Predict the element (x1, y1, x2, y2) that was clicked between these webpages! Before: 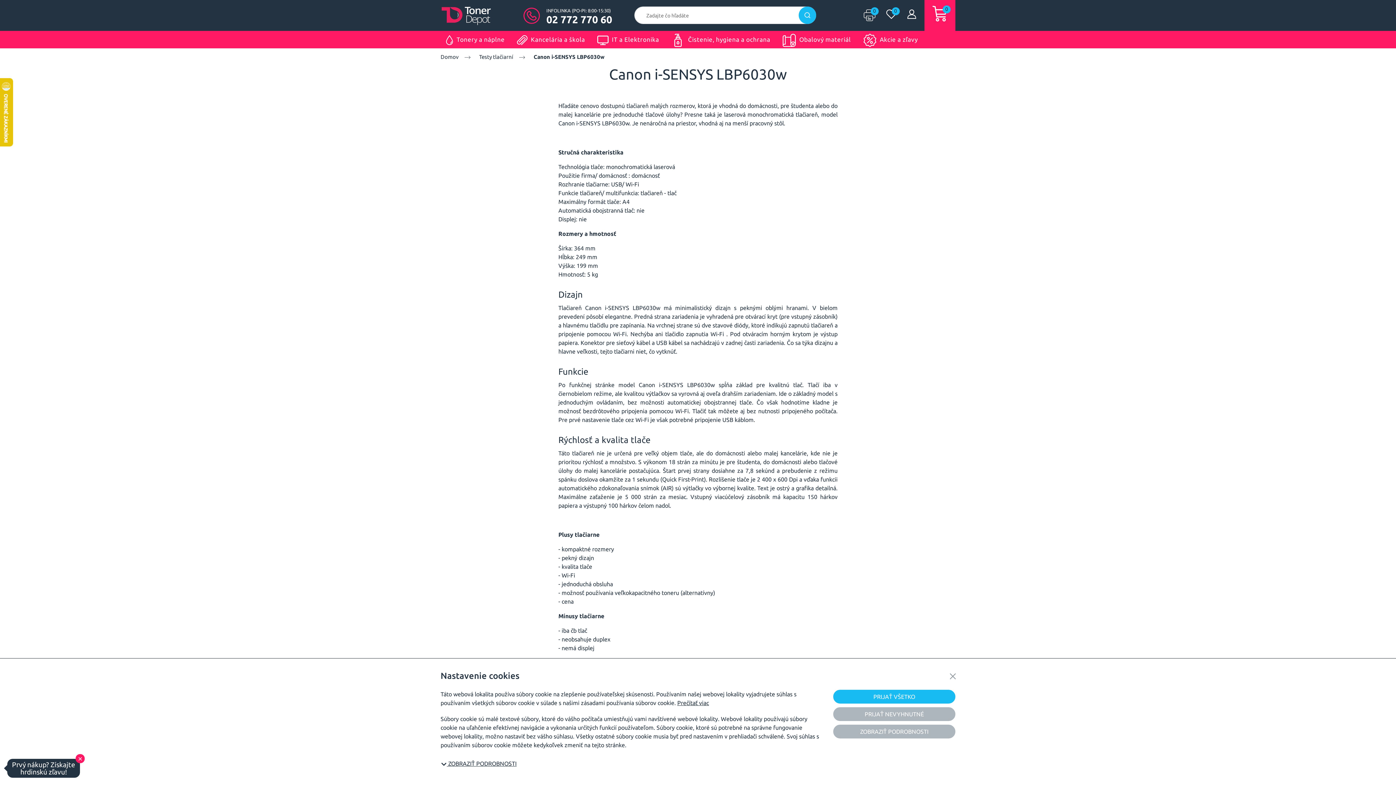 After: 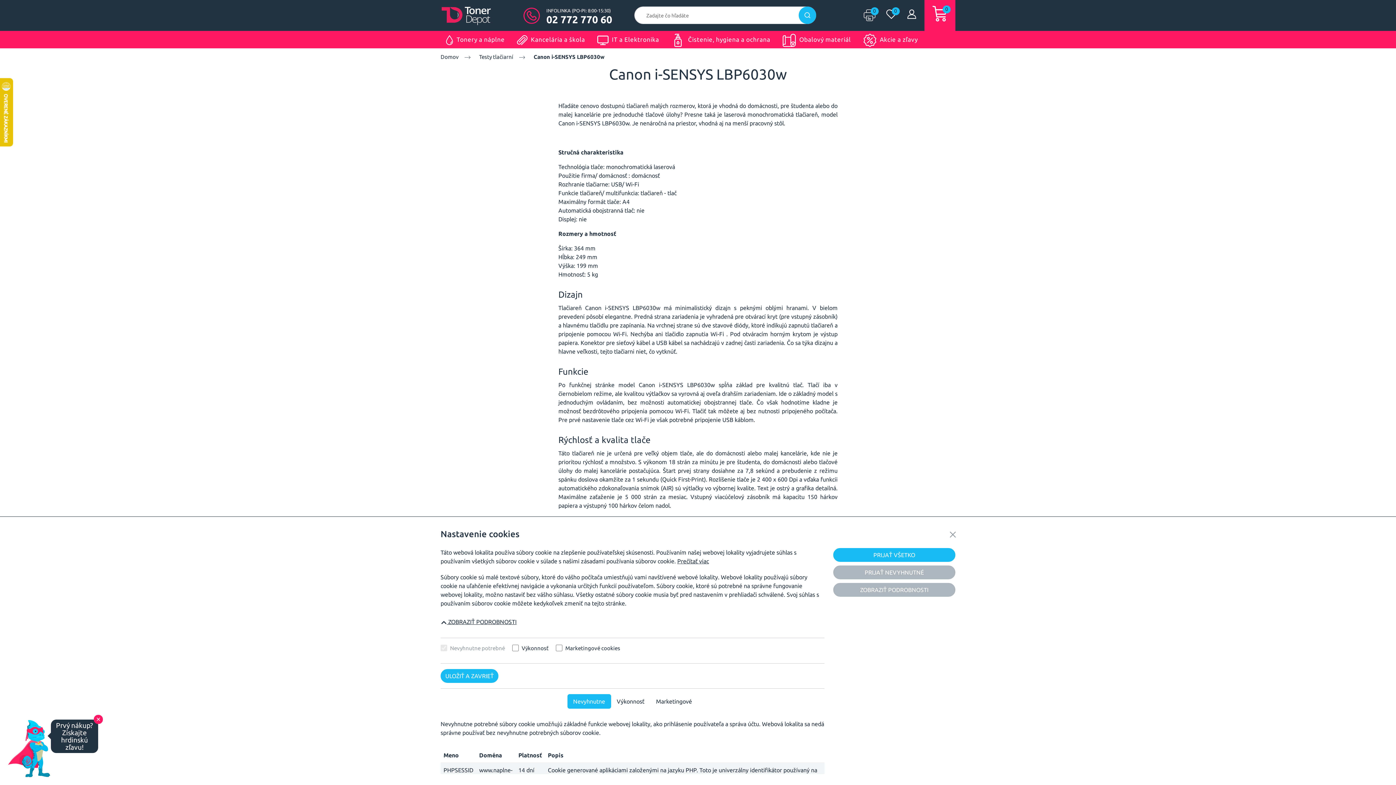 Action: label: Zobraziť podrobnosti bbox: (440, 757, 521, 770)